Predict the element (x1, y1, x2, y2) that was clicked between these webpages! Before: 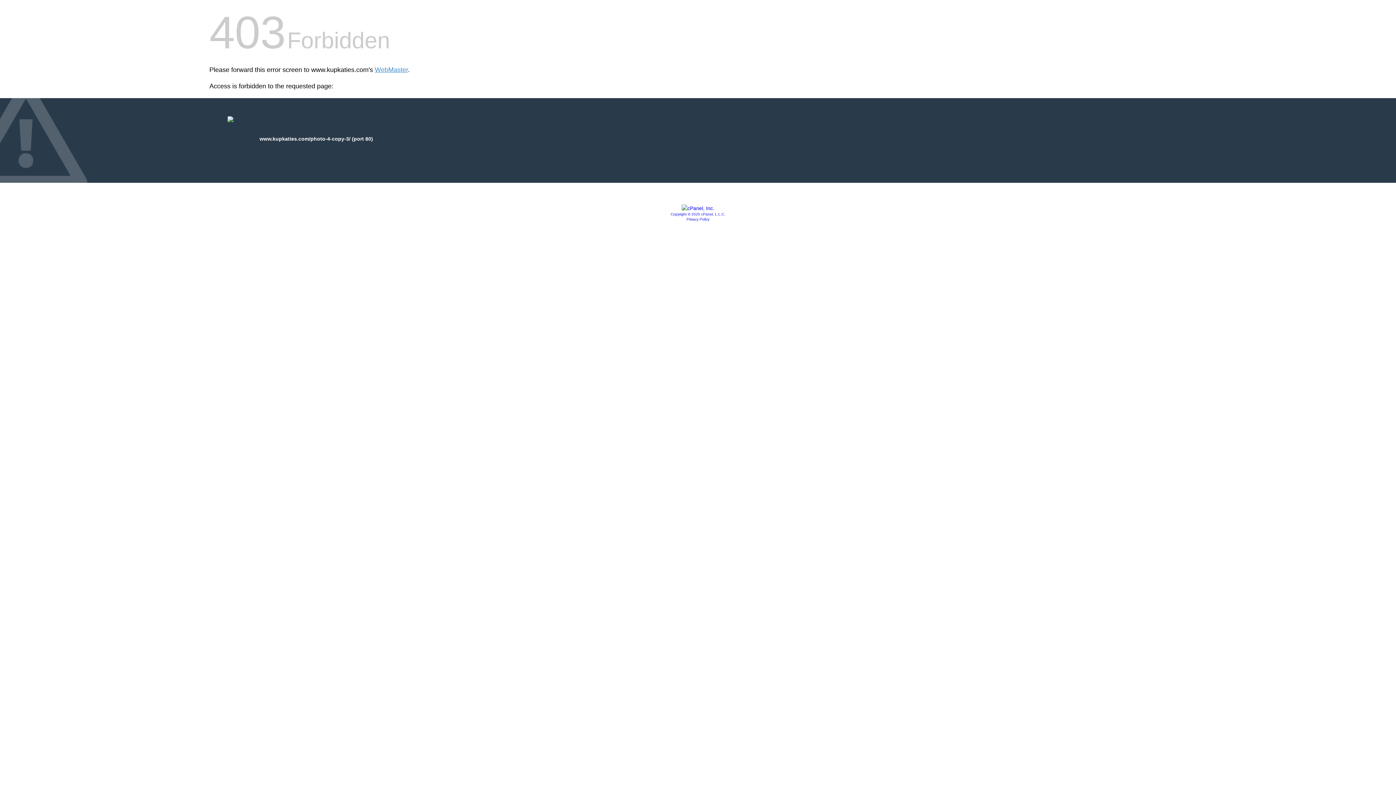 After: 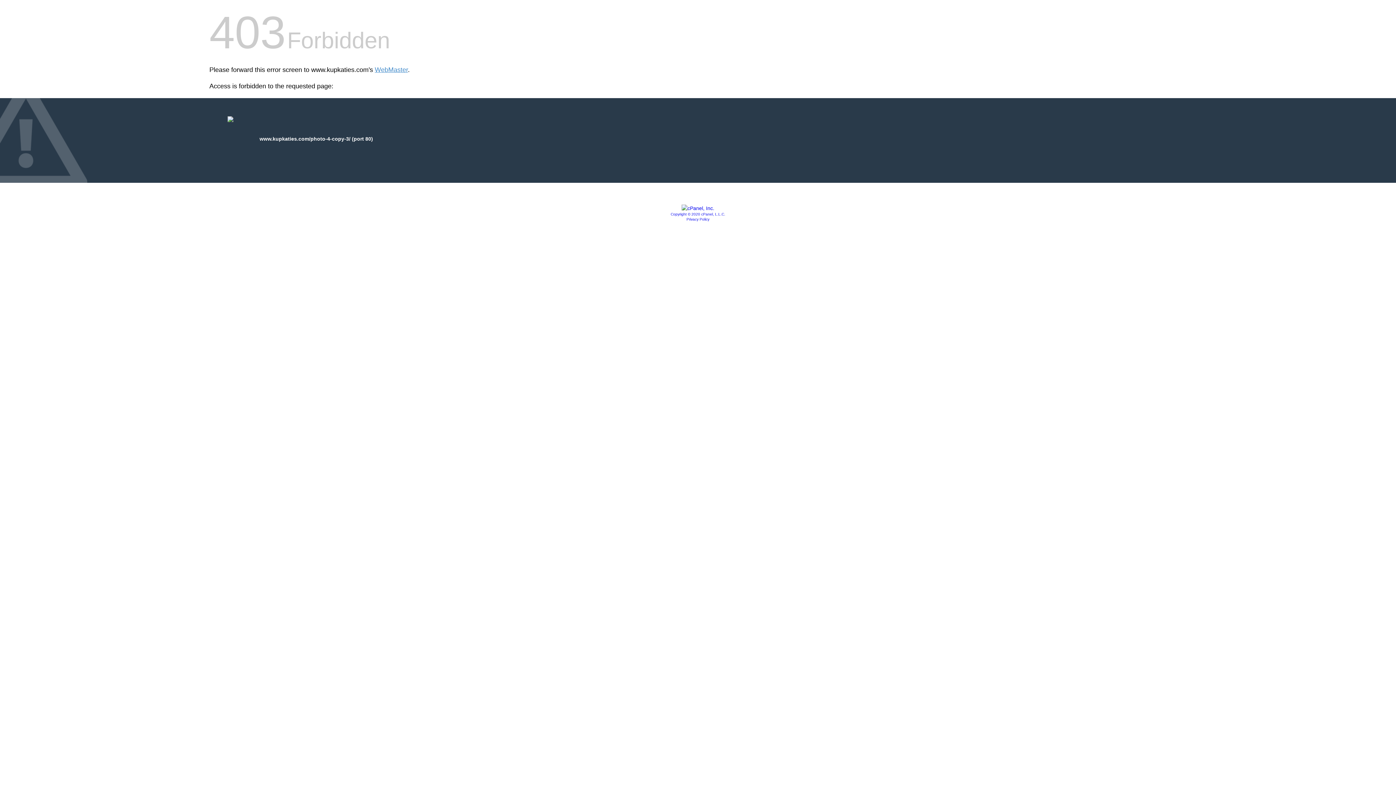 Action: bbox: (681, 205, 714, 211)